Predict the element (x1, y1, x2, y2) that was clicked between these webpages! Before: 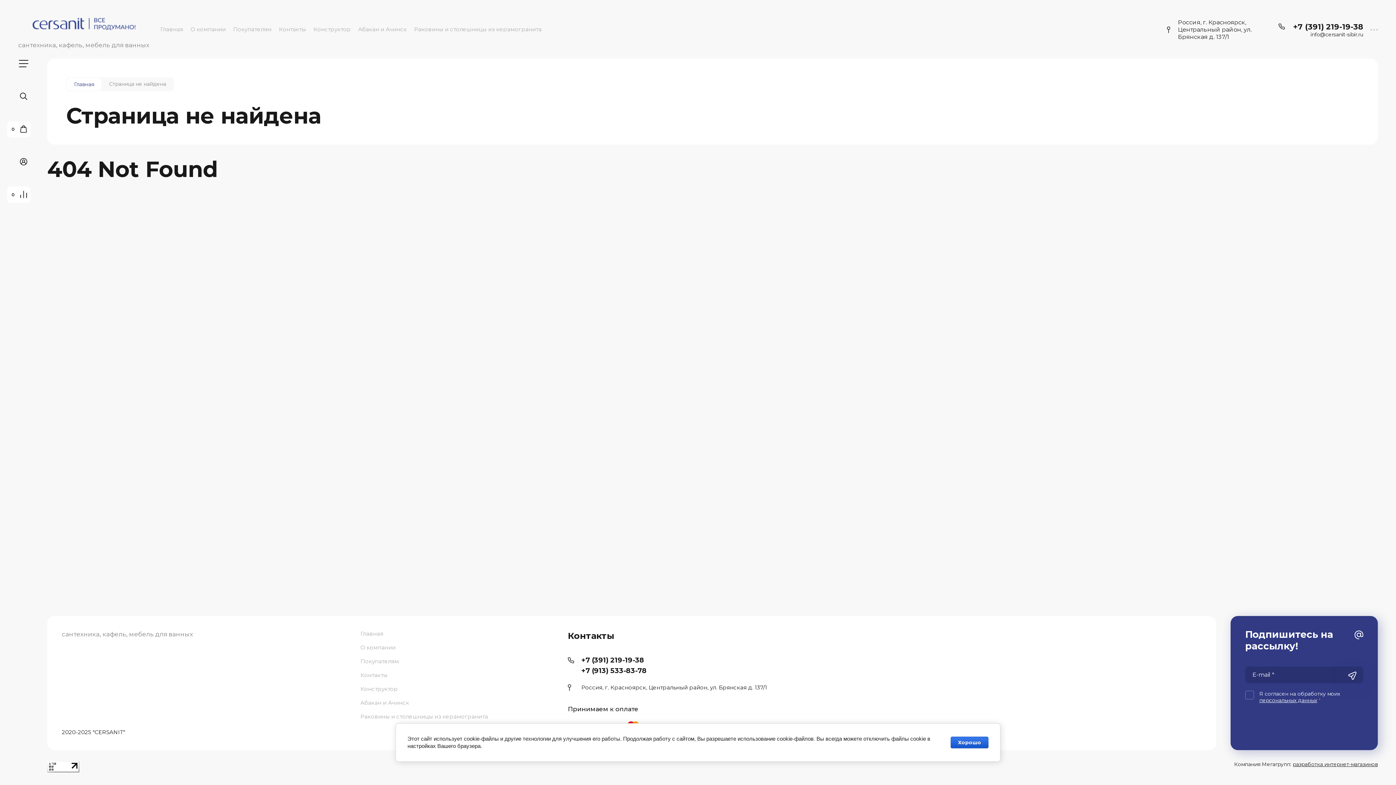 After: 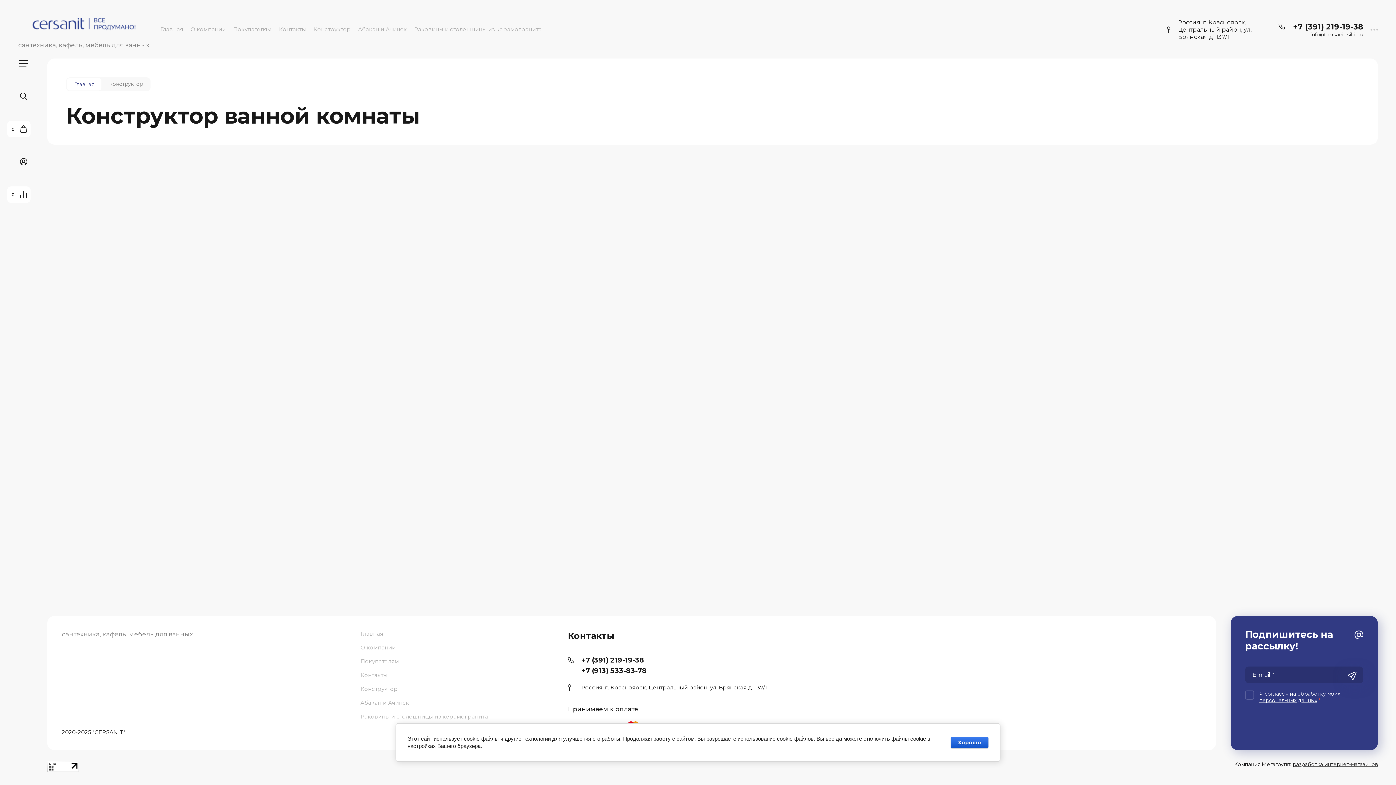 Action: bbox: (360, 682, 560, 696) label: Конструктор